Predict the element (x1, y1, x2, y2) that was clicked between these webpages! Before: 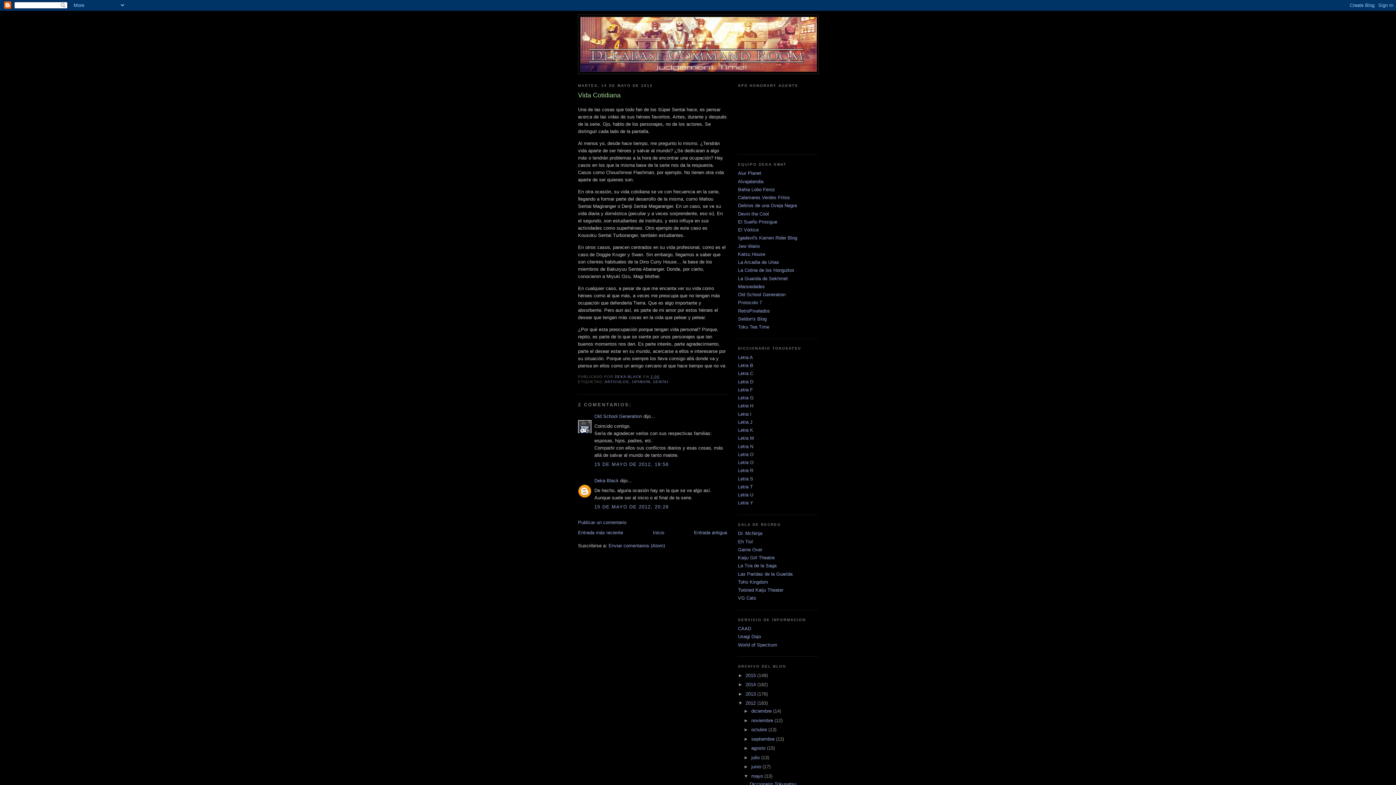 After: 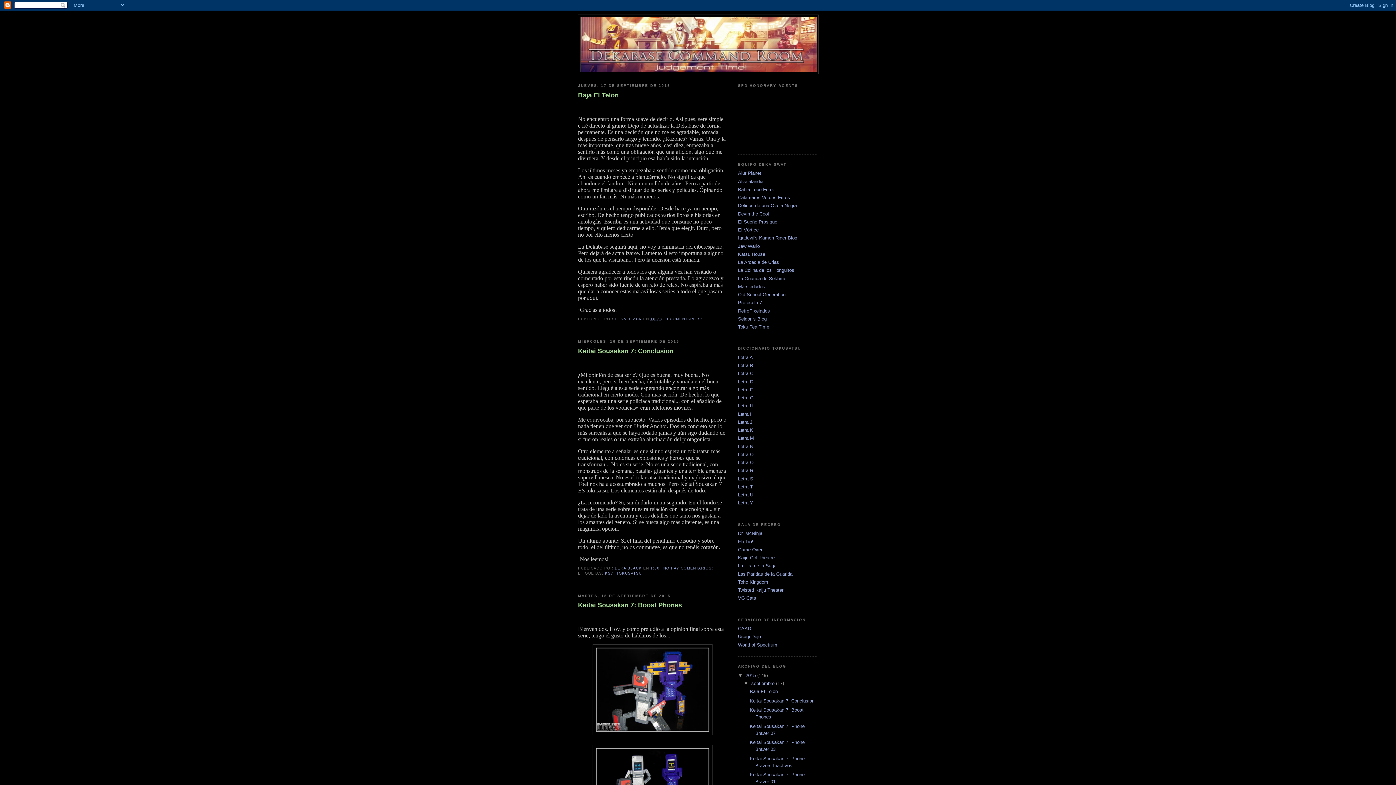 Action: label: Inicio bbox: (653, 530, 664, 535)